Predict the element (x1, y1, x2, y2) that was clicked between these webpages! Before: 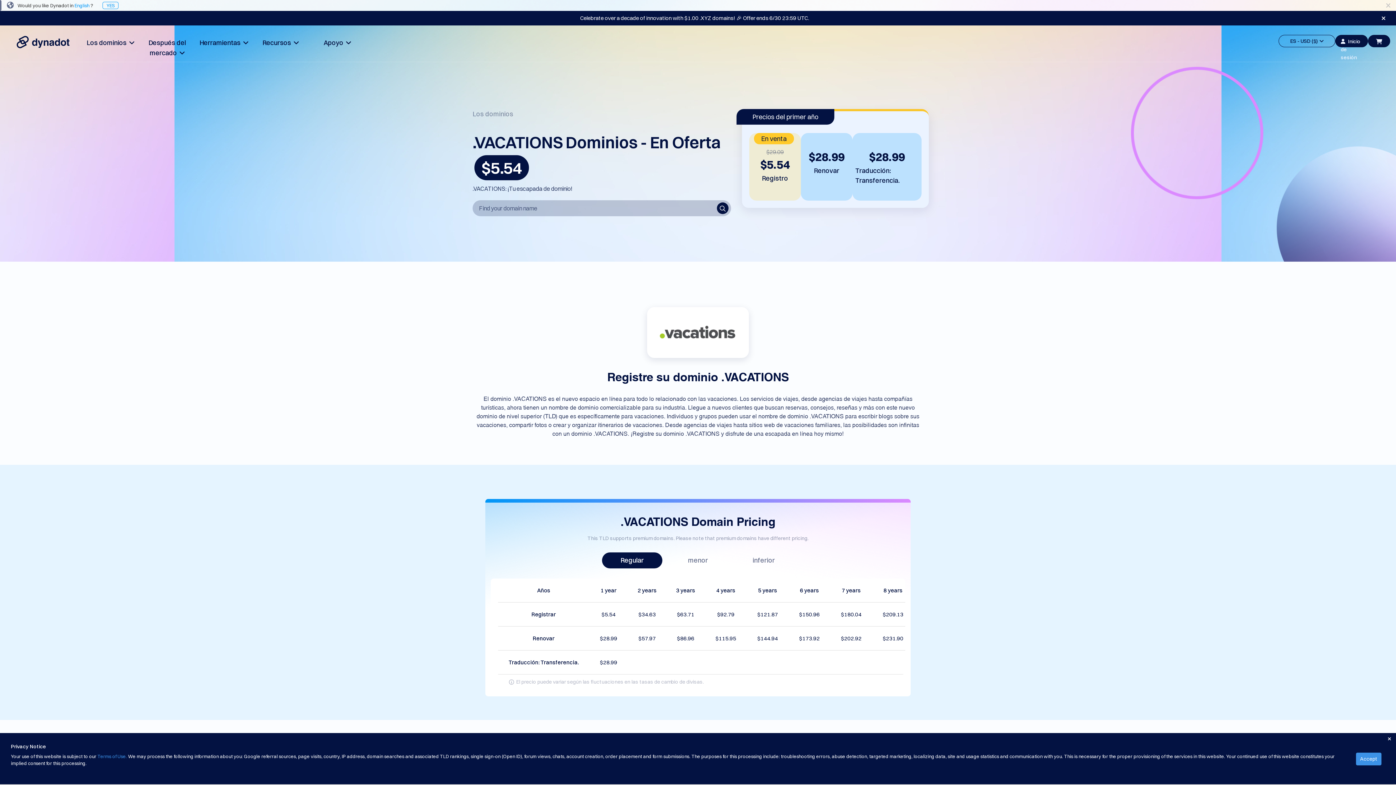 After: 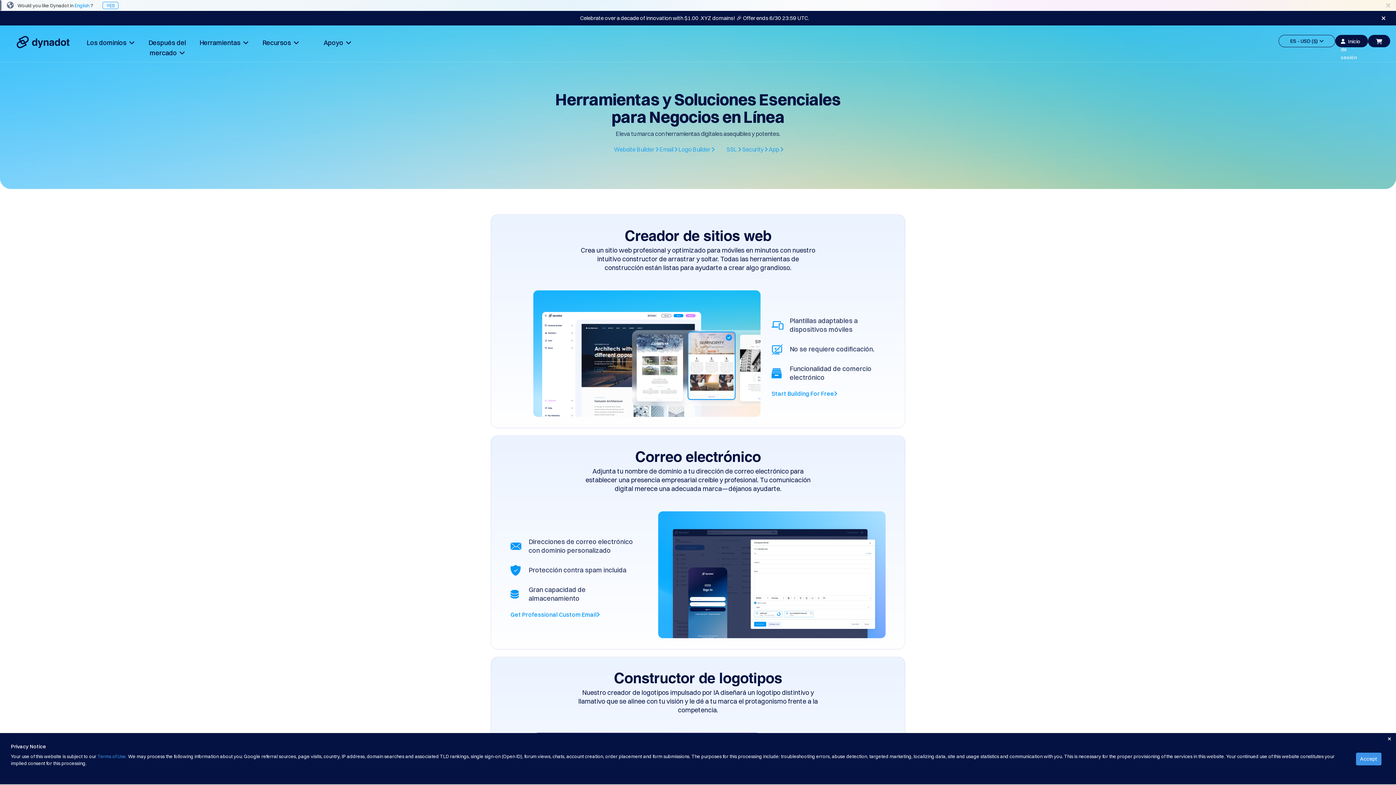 Action: bbox: (195, 34, 252, 51) label: Herramientas  